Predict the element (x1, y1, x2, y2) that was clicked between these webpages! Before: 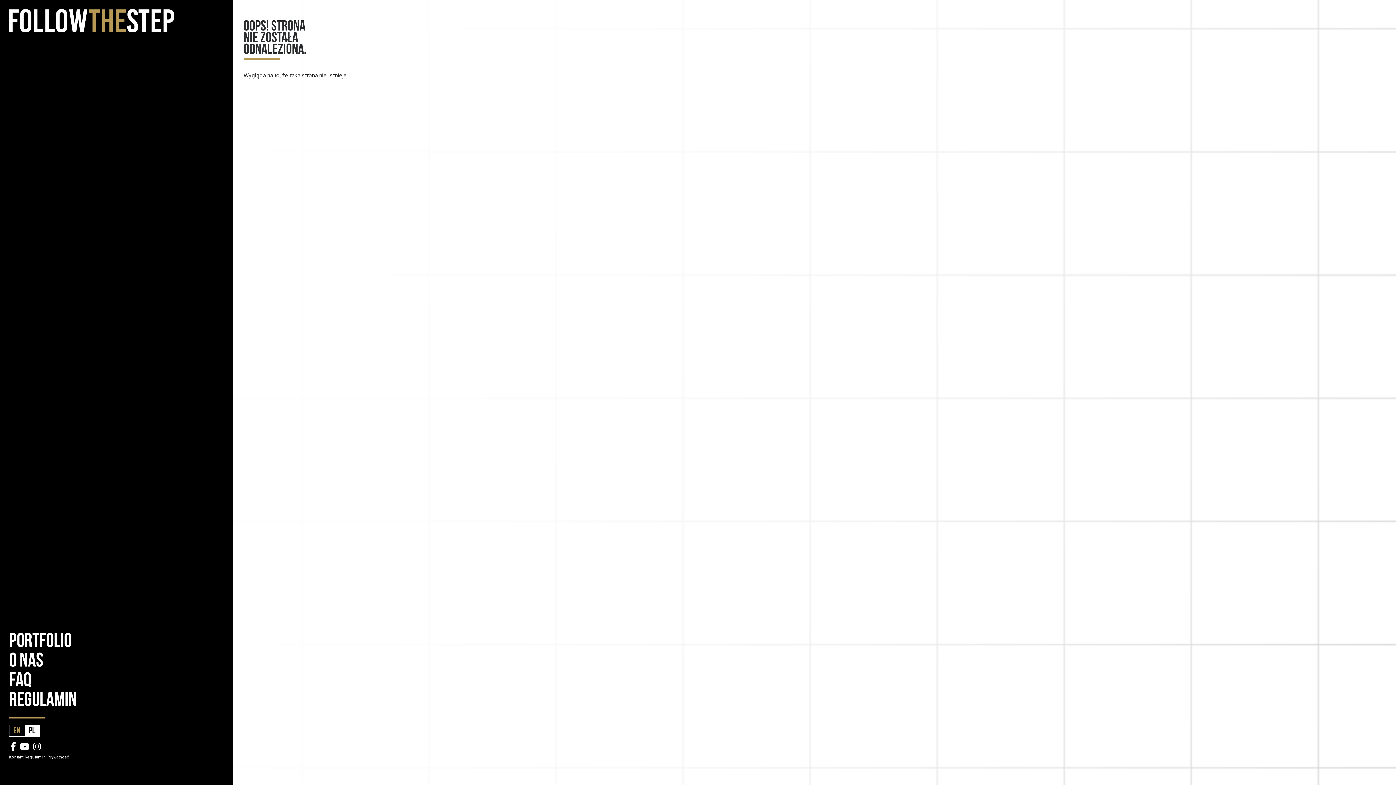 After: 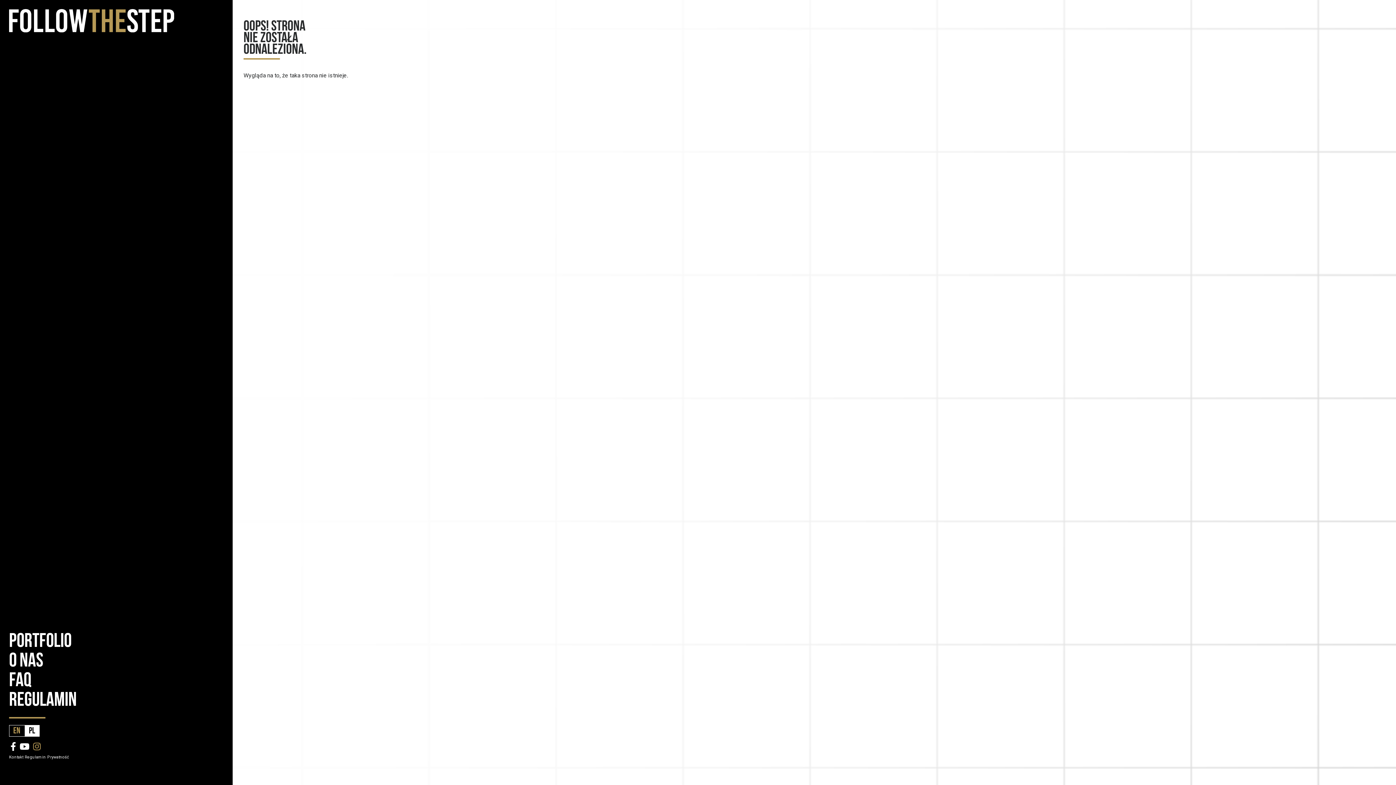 Action: bbox: (31, 745, 42, 751)